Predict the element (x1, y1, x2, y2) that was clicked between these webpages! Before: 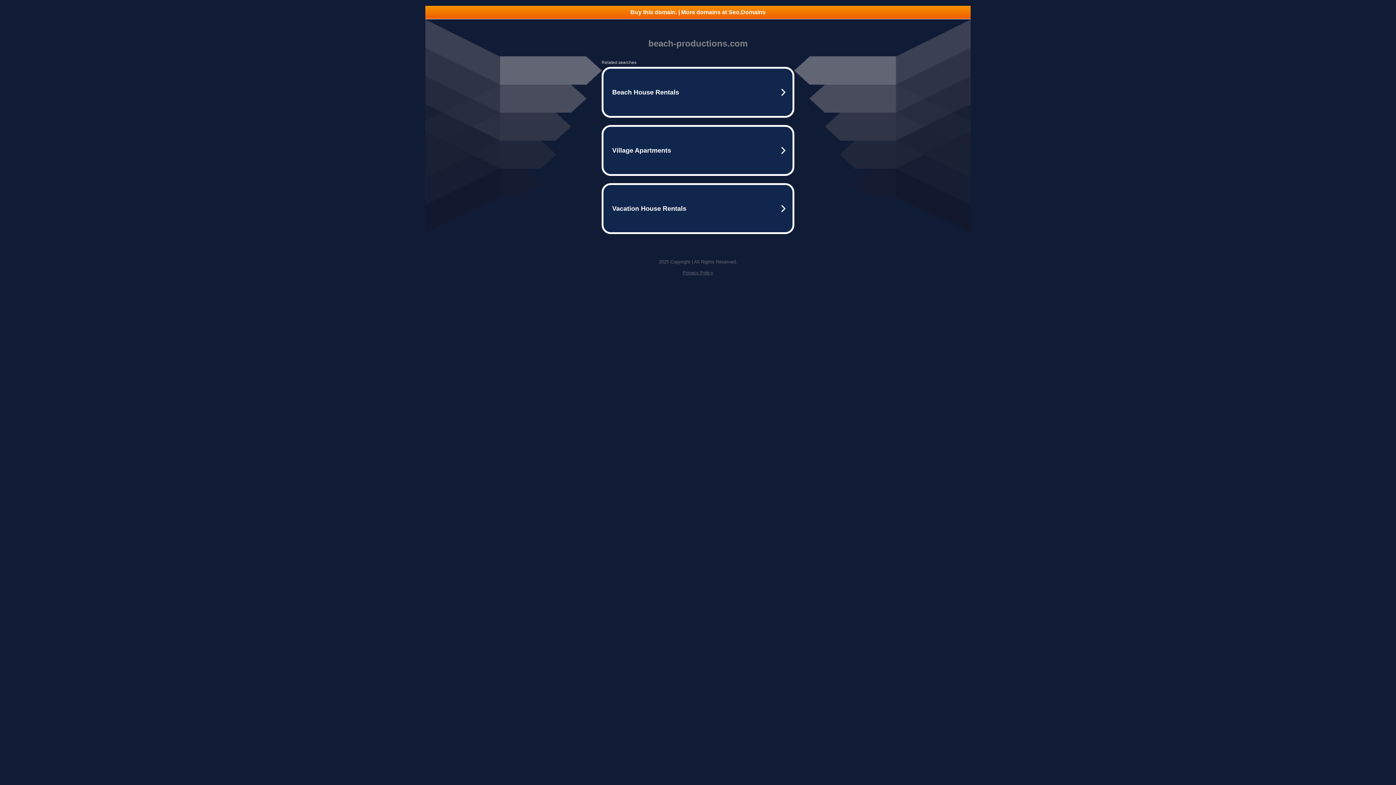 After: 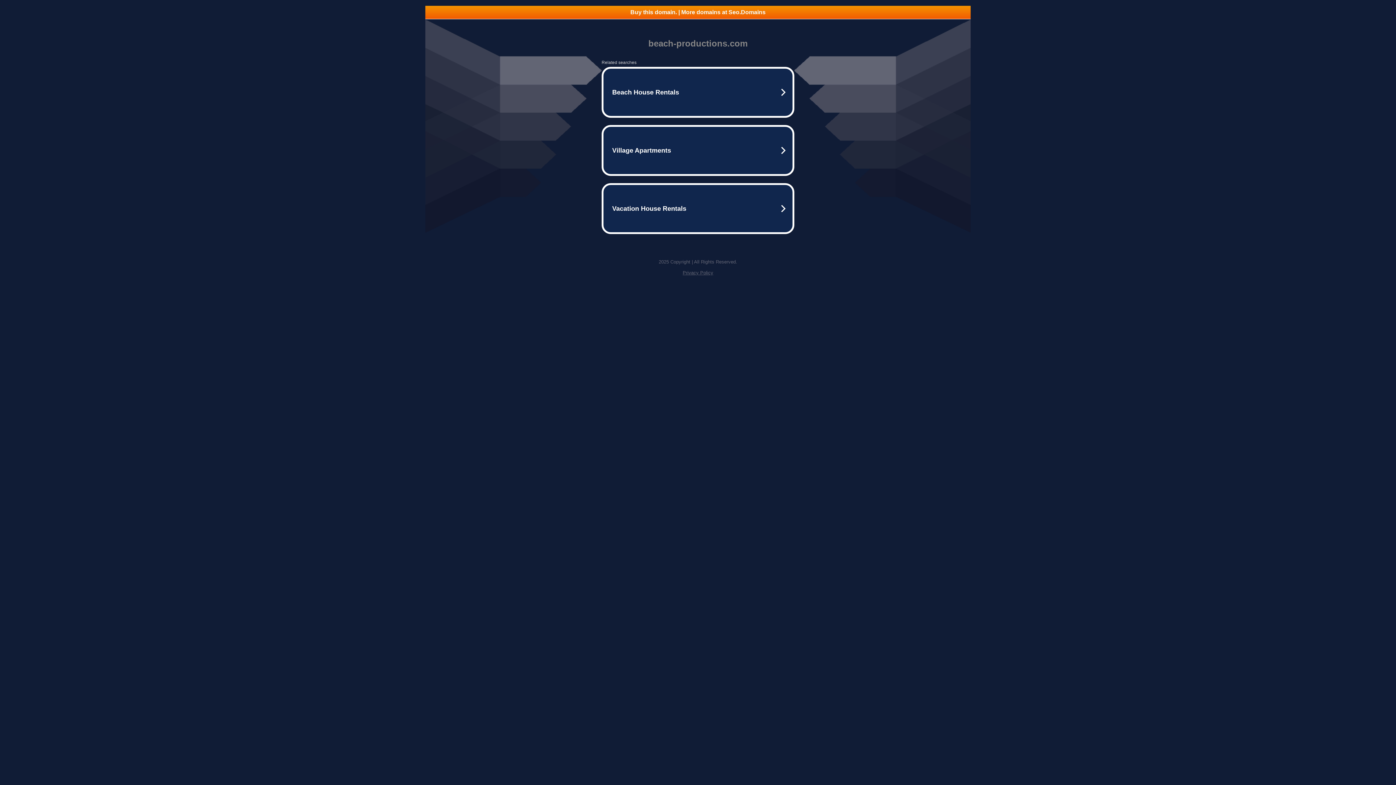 Action: label: Privacy Policy bbox: (682, 270, 713, 275)